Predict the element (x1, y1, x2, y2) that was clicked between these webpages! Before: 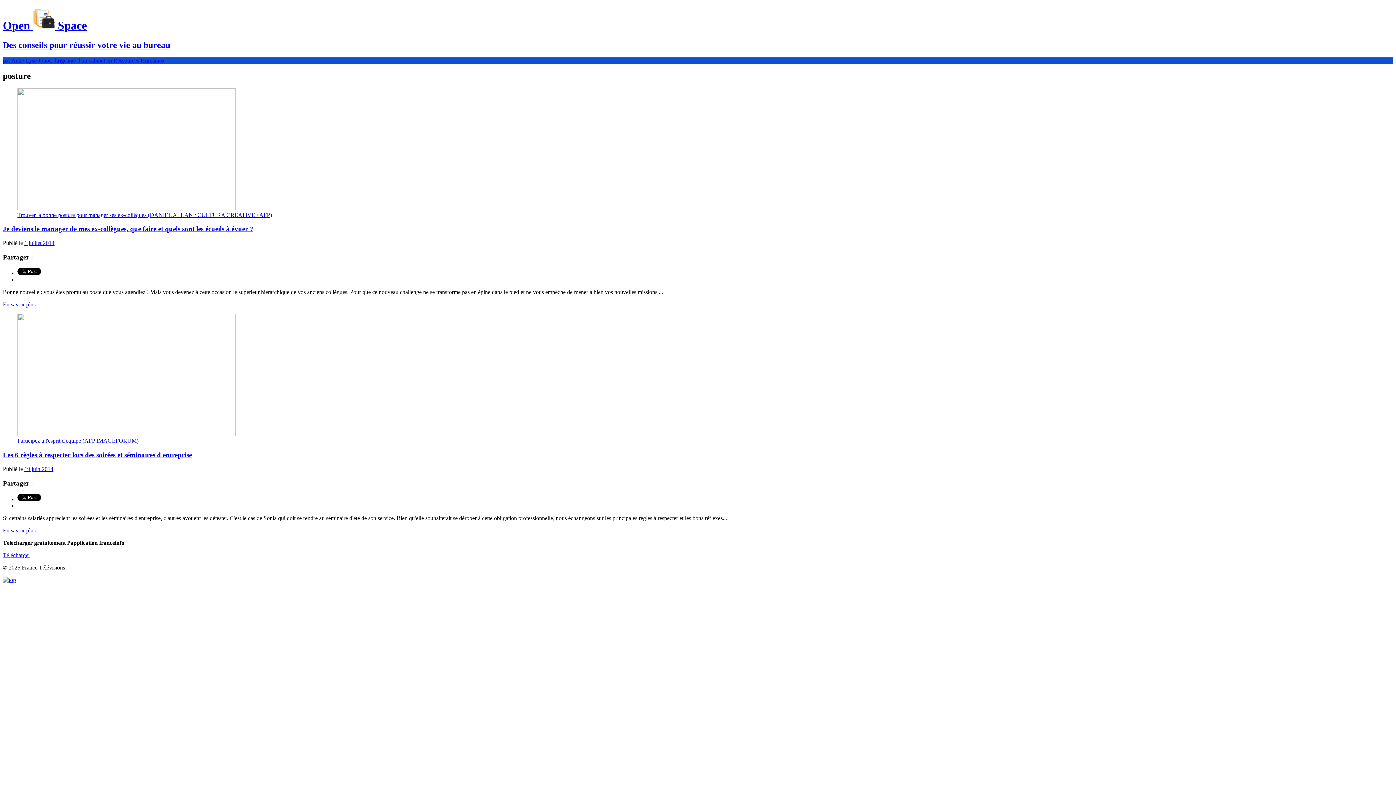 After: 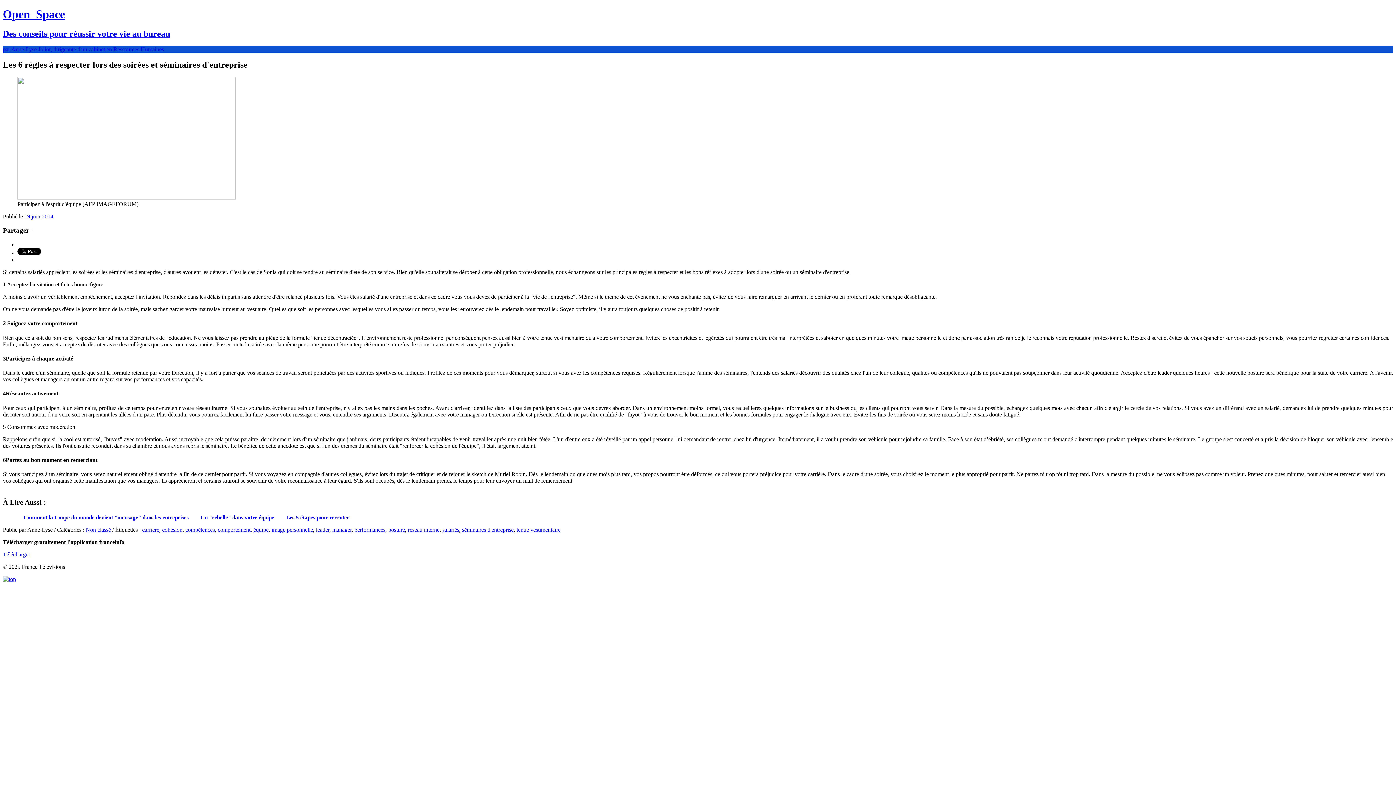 Action: bbox: (2, 527, 35, 533) label: En savoir plus